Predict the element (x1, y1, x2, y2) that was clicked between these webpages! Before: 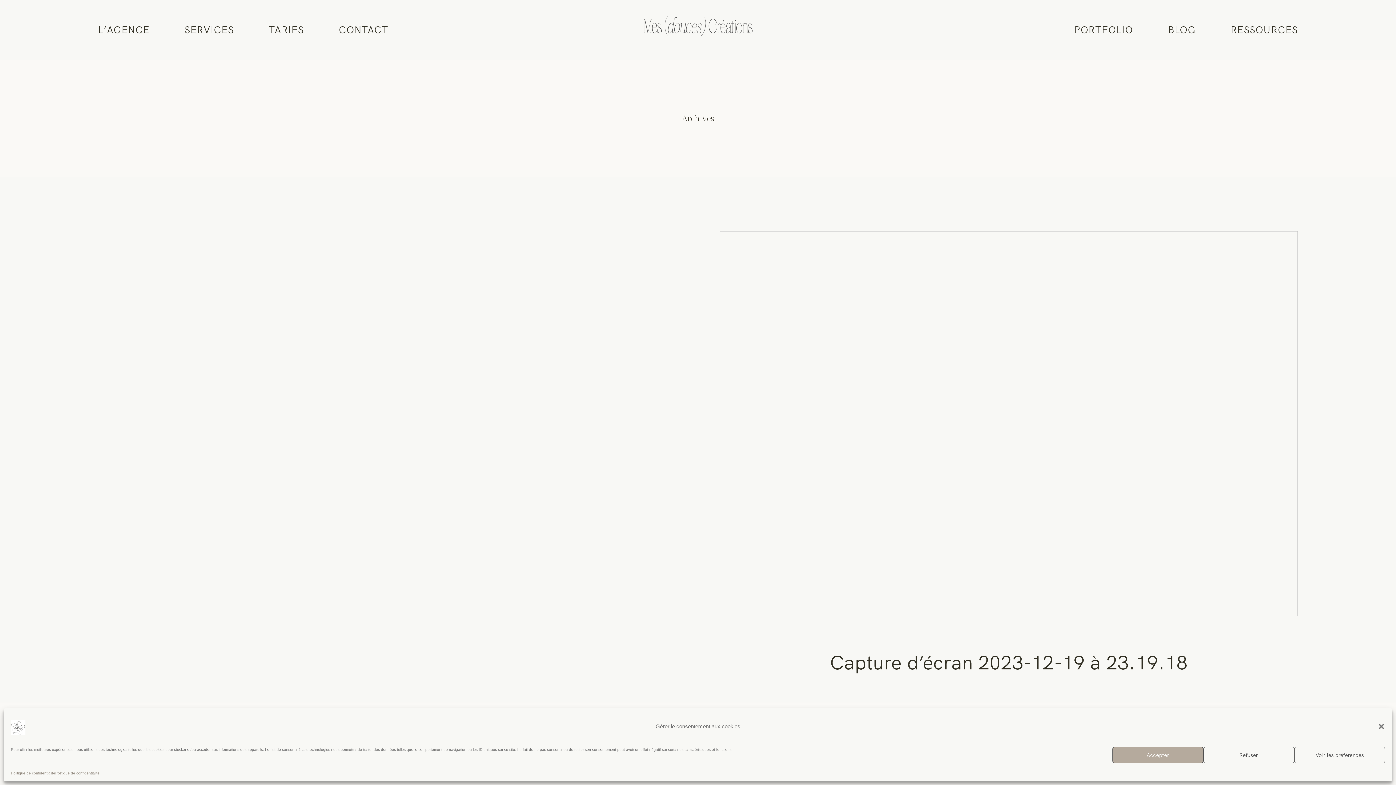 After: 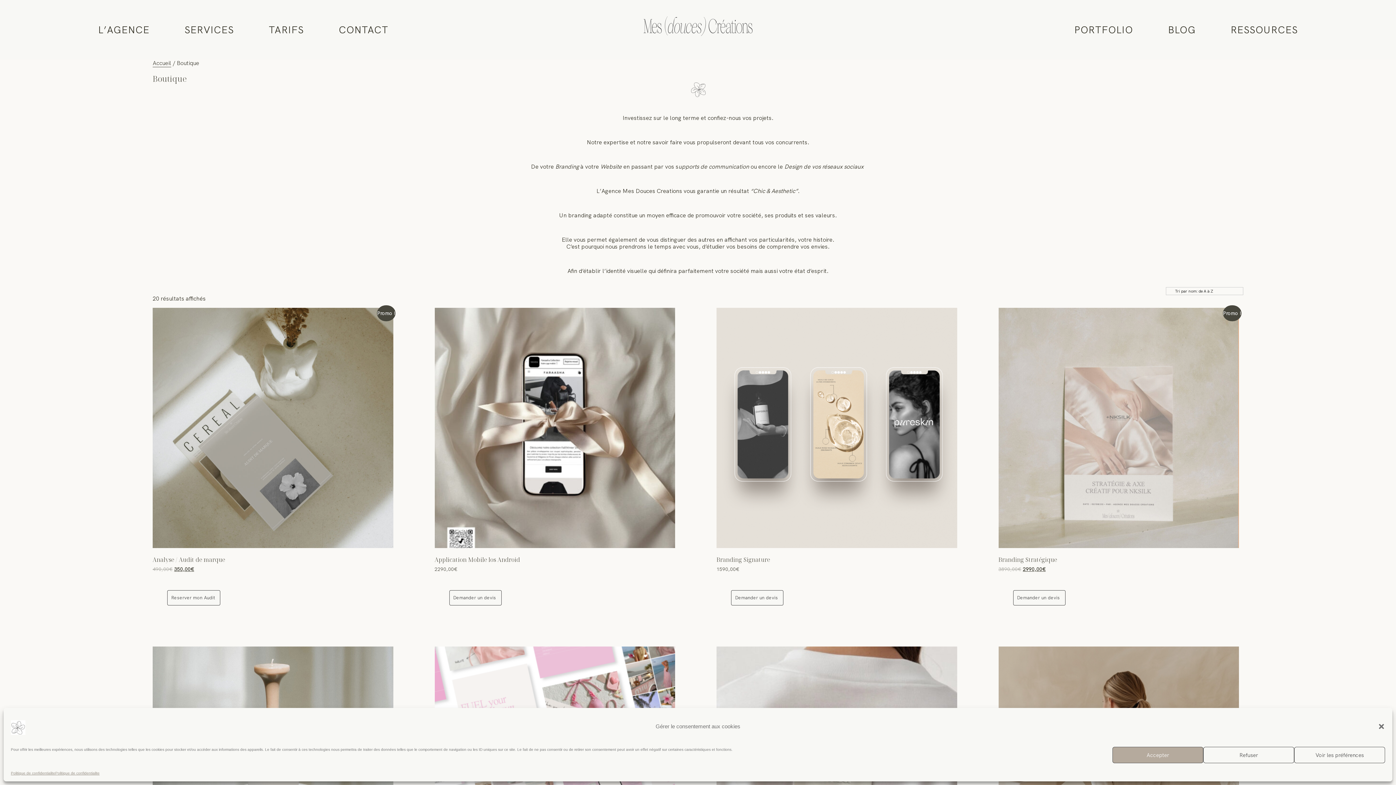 Action: label: TARIFS bbox: (268, 24, 303, 34)